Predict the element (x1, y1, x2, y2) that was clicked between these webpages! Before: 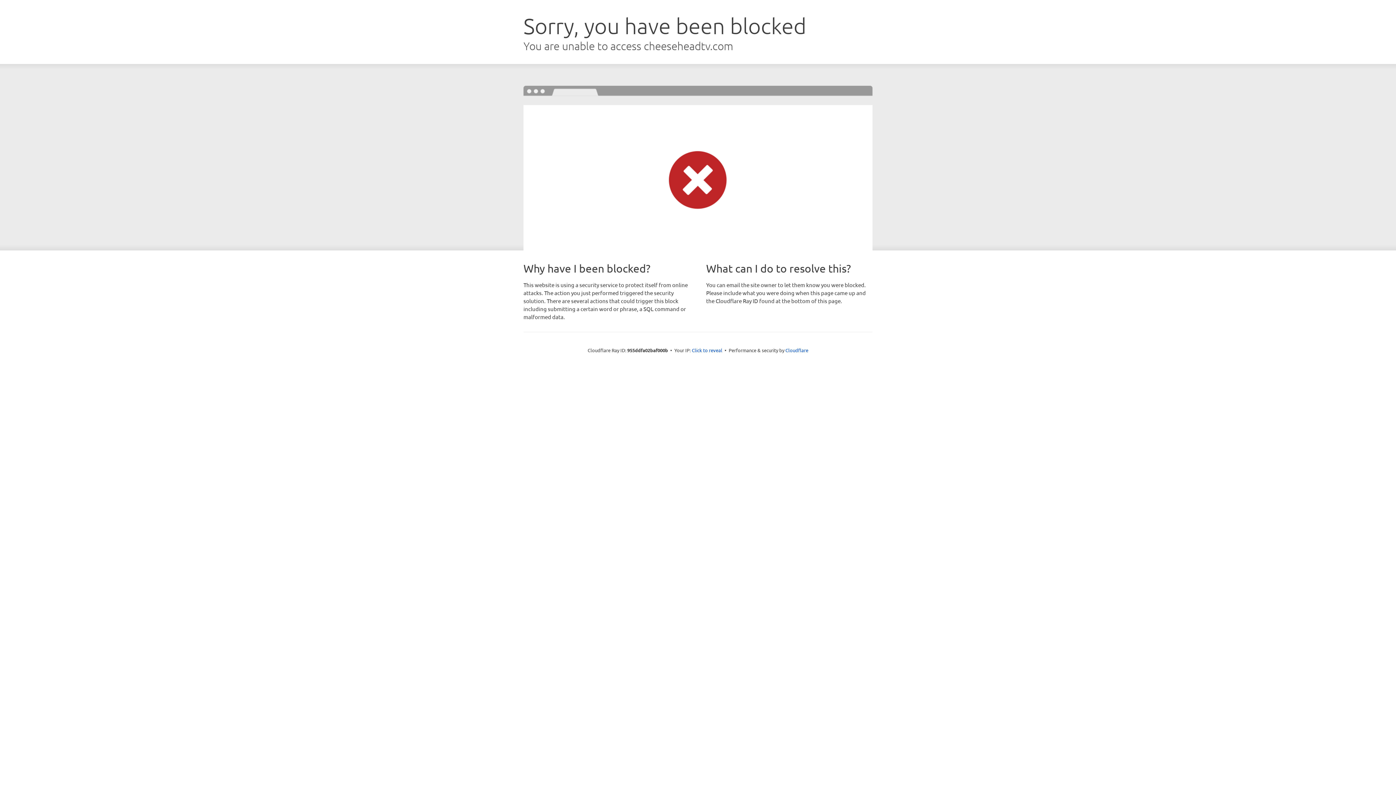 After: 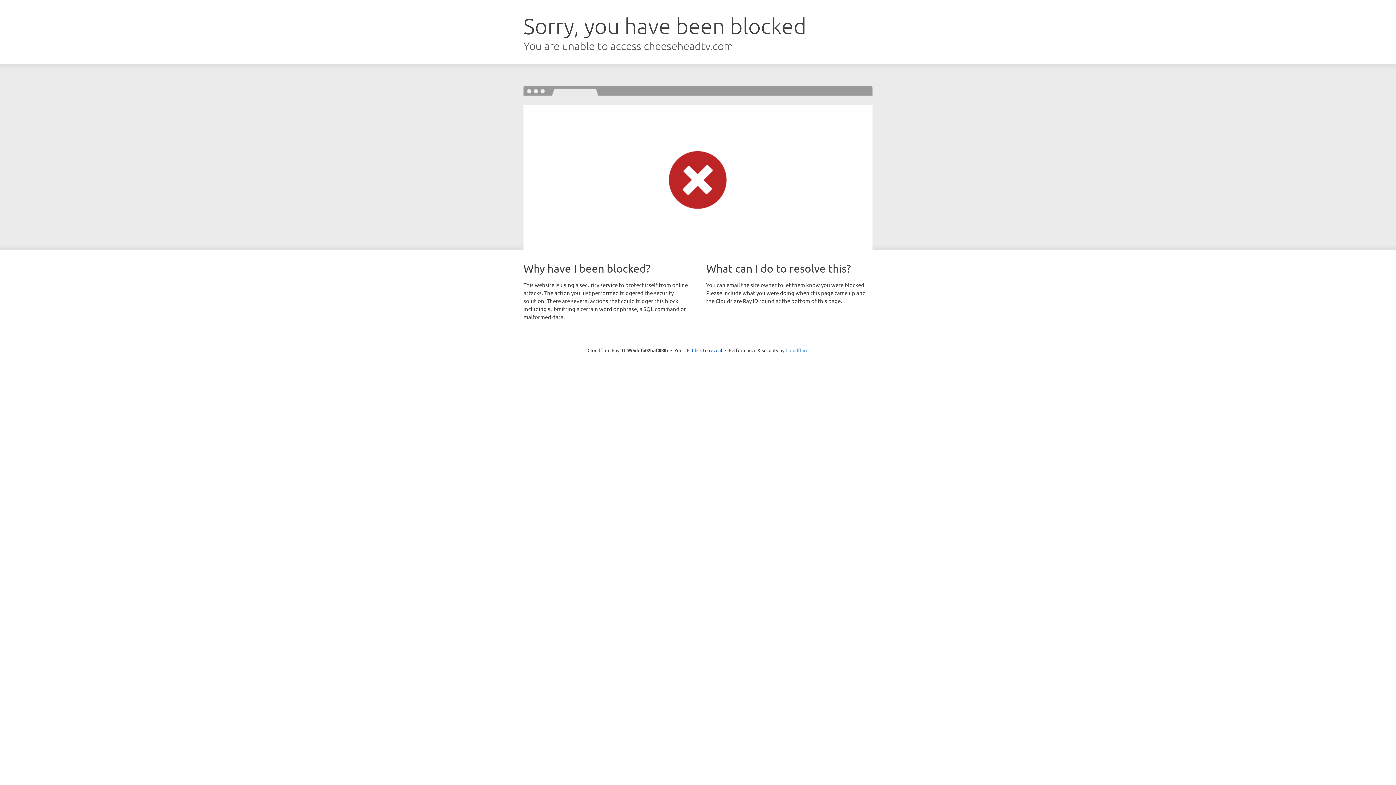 Action: label: Cloudflare bbox: (785, 347, 808, 353)